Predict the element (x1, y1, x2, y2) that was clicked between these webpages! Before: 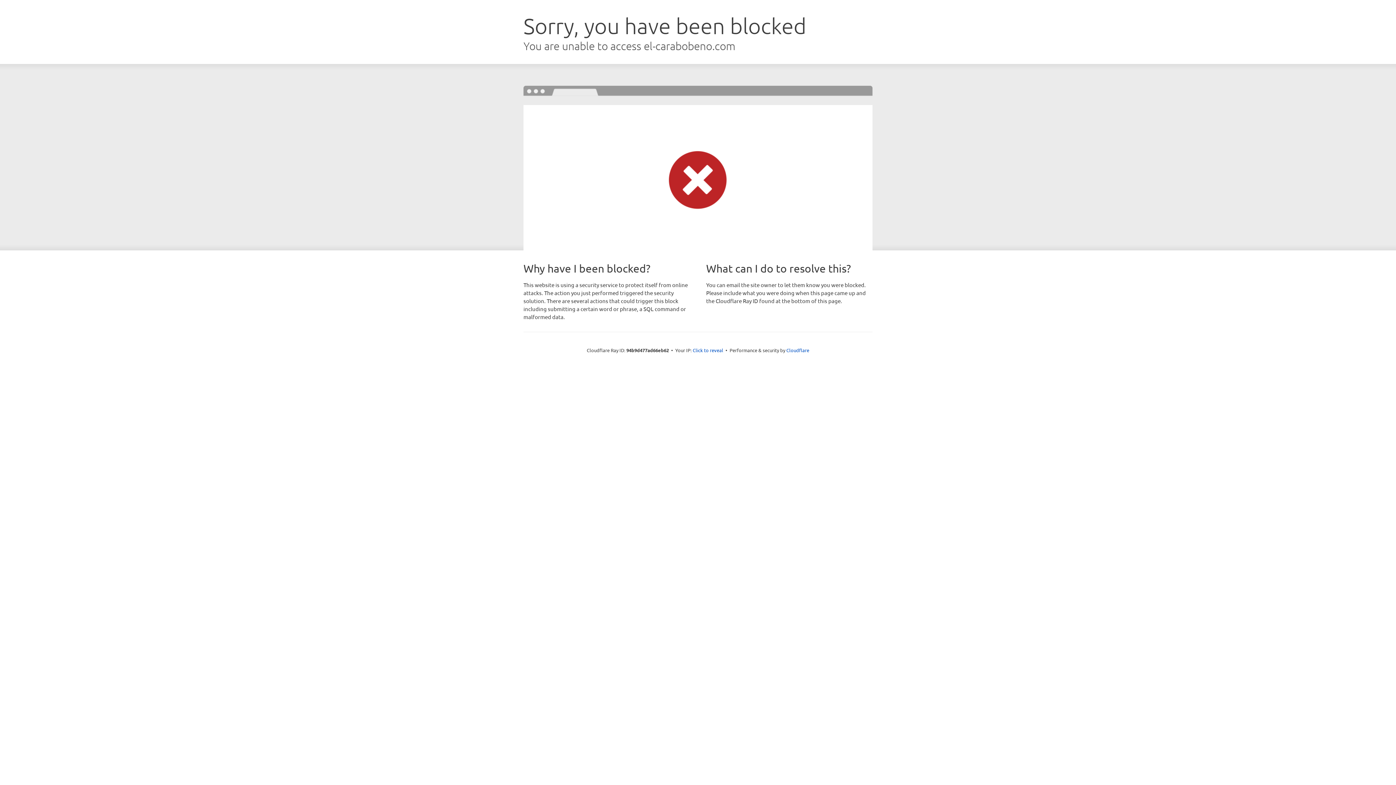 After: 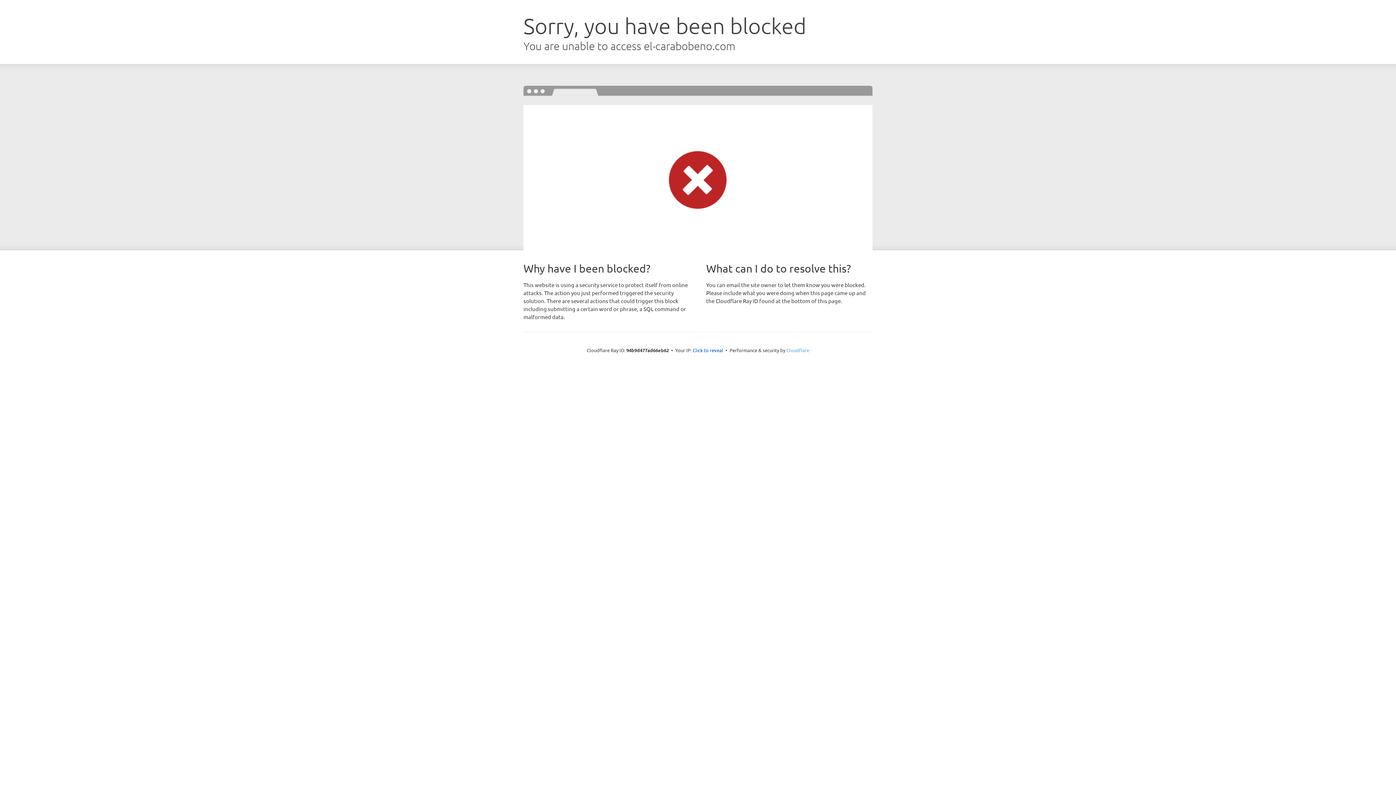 Action: label: Cloudflare bbox: (786, 347, 809, 353)